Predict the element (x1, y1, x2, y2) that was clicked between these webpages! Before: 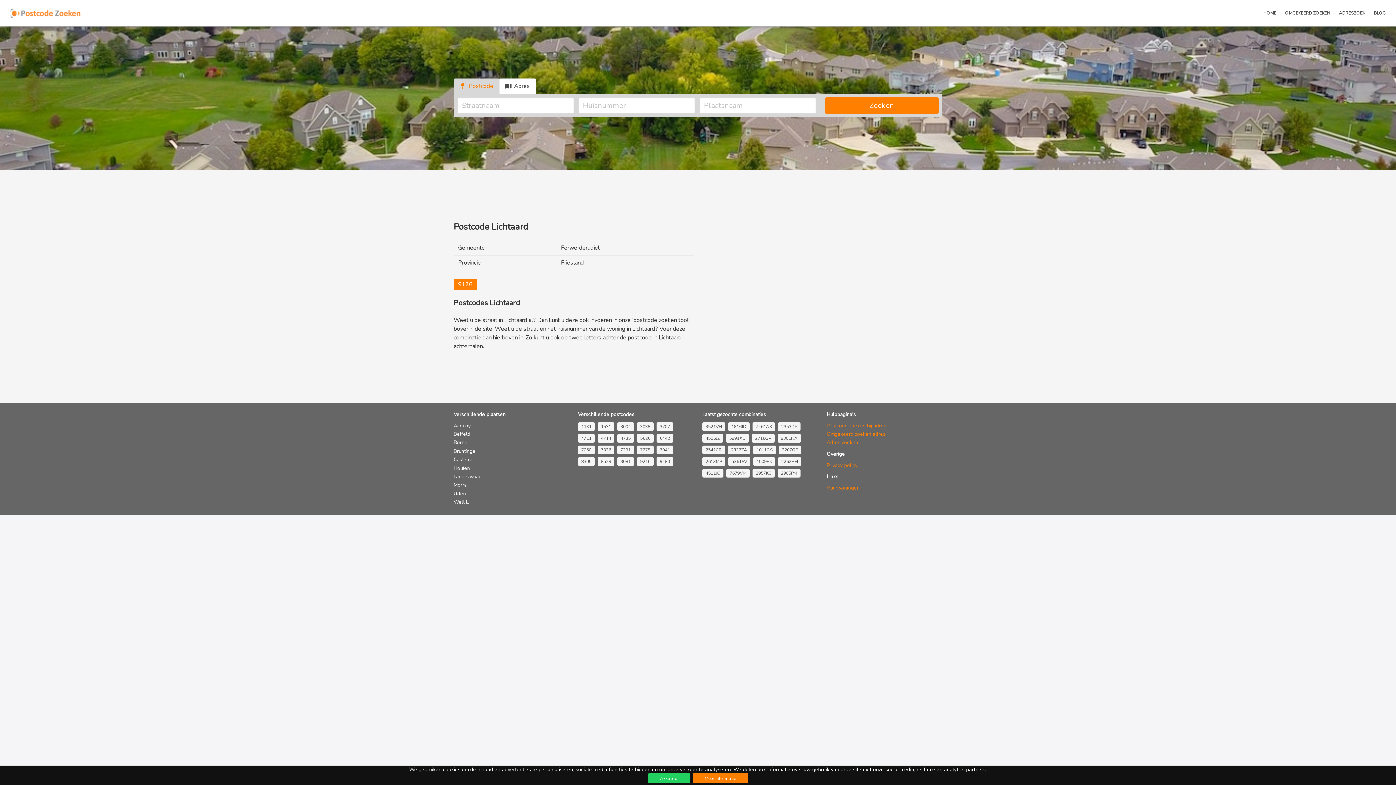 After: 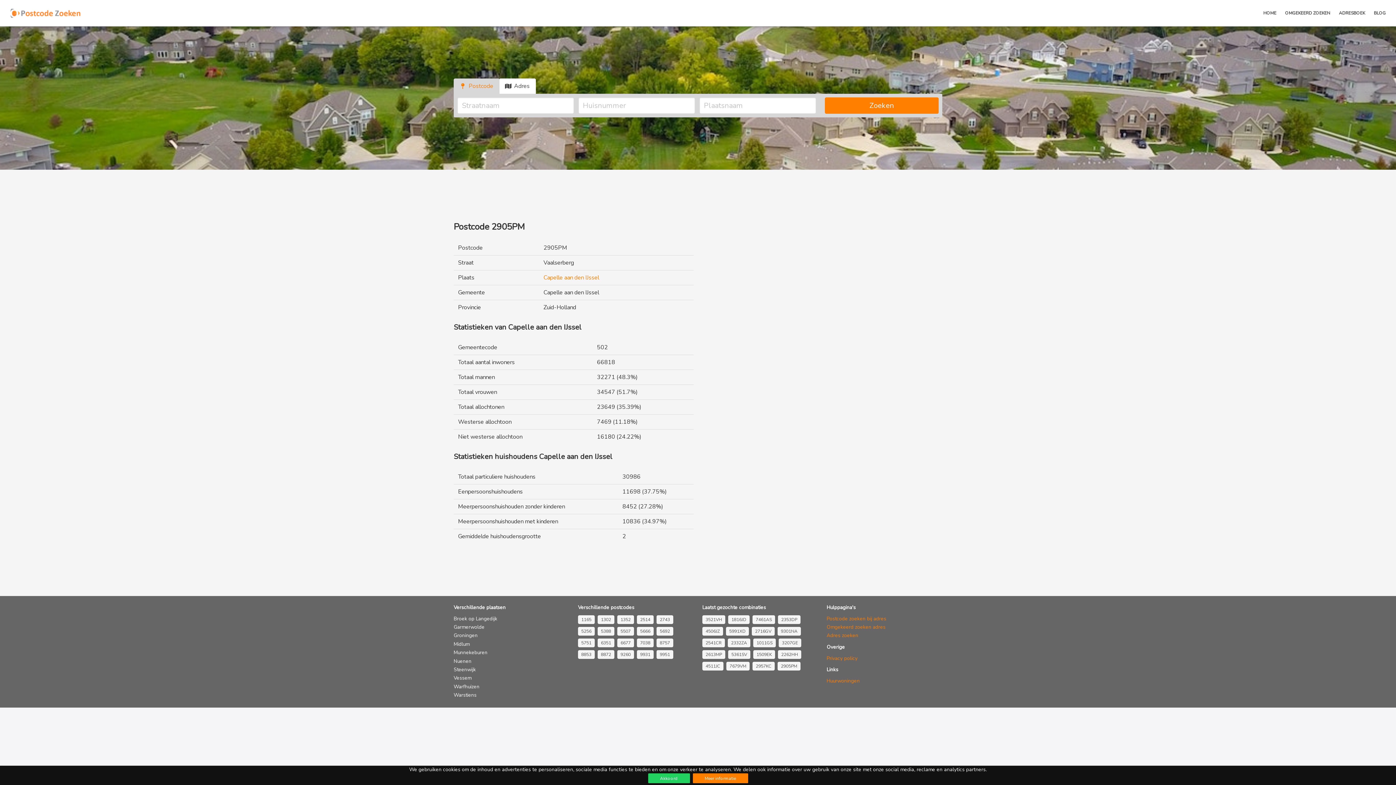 Action: bbox: (777, 468, 800, 477) label: 2905PM